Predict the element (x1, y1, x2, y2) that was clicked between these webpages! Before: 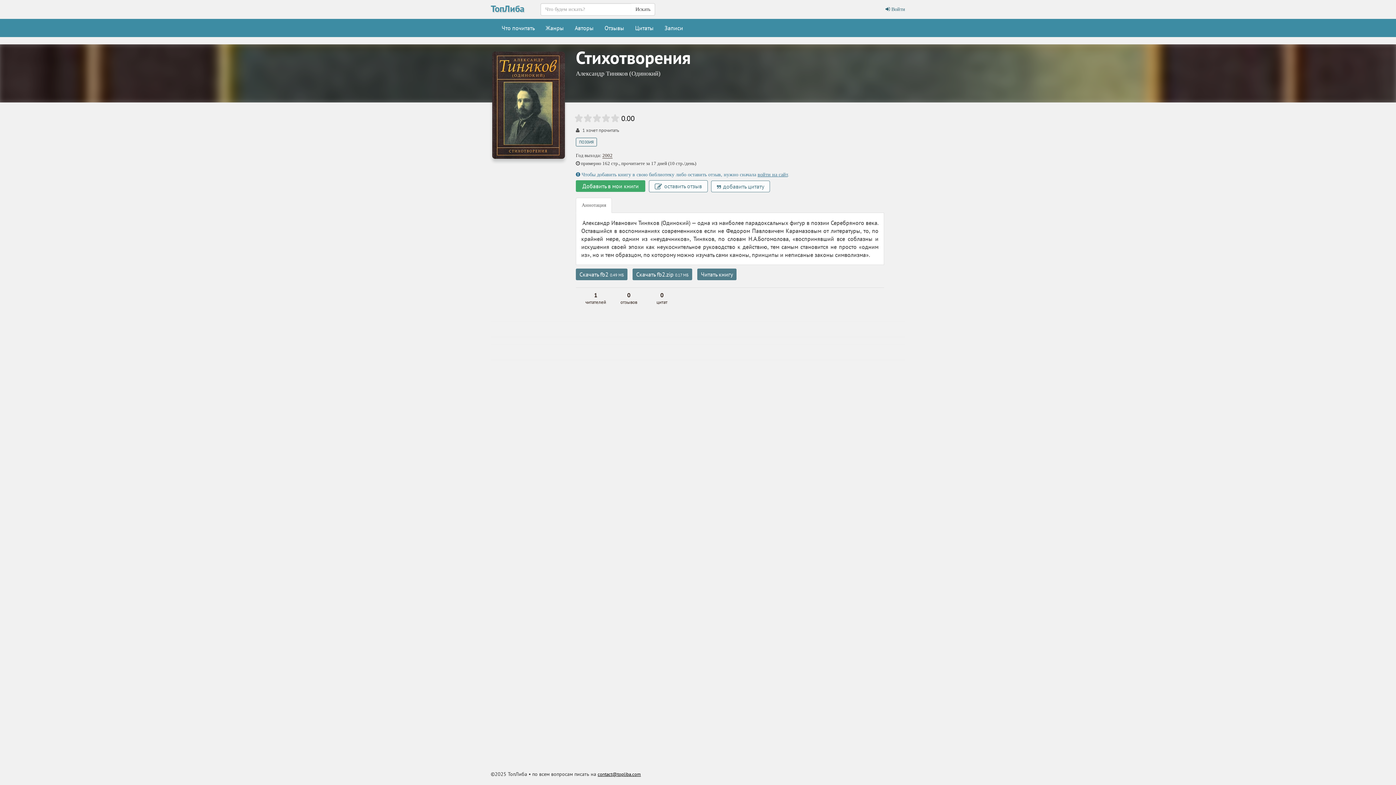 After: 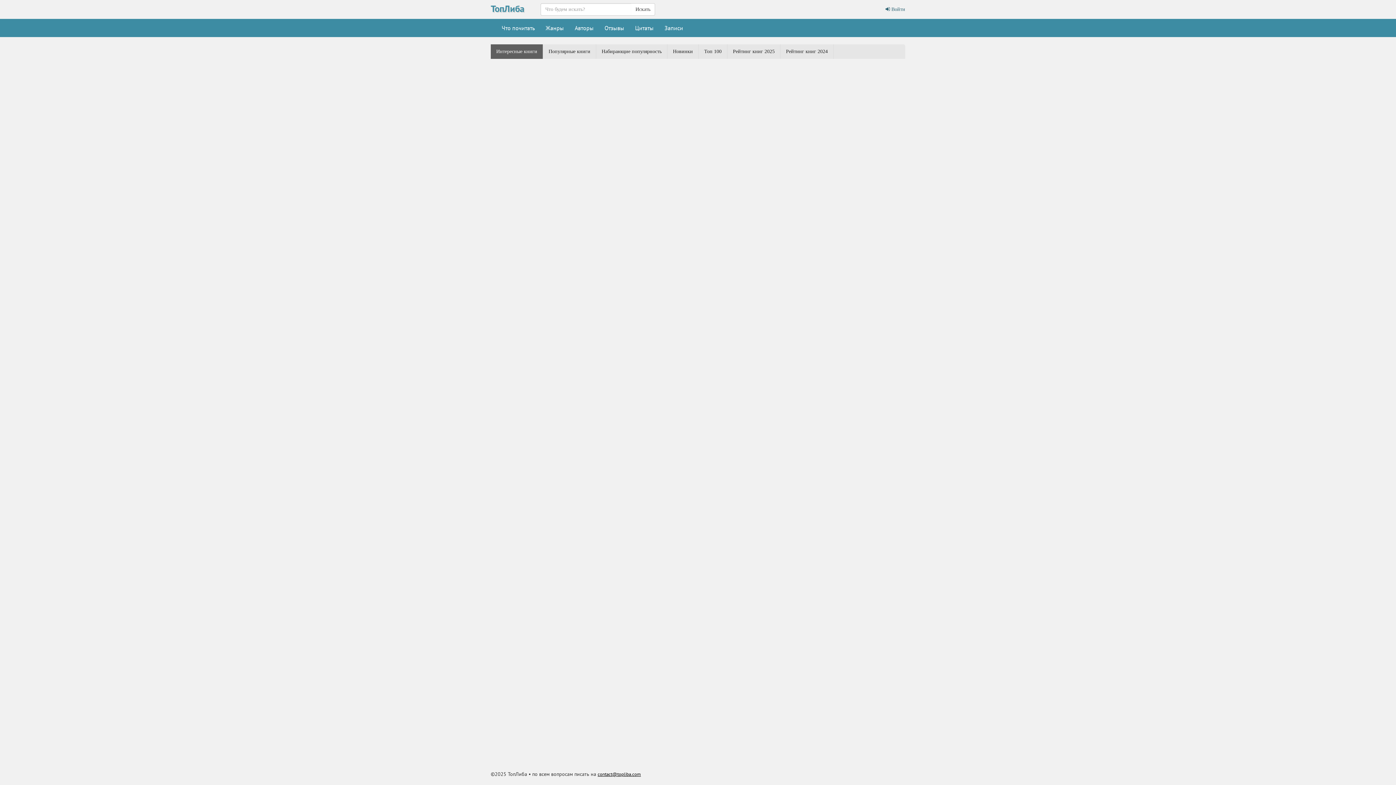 Action: label: Что почитать bbox: (496, 18, 540, 37)